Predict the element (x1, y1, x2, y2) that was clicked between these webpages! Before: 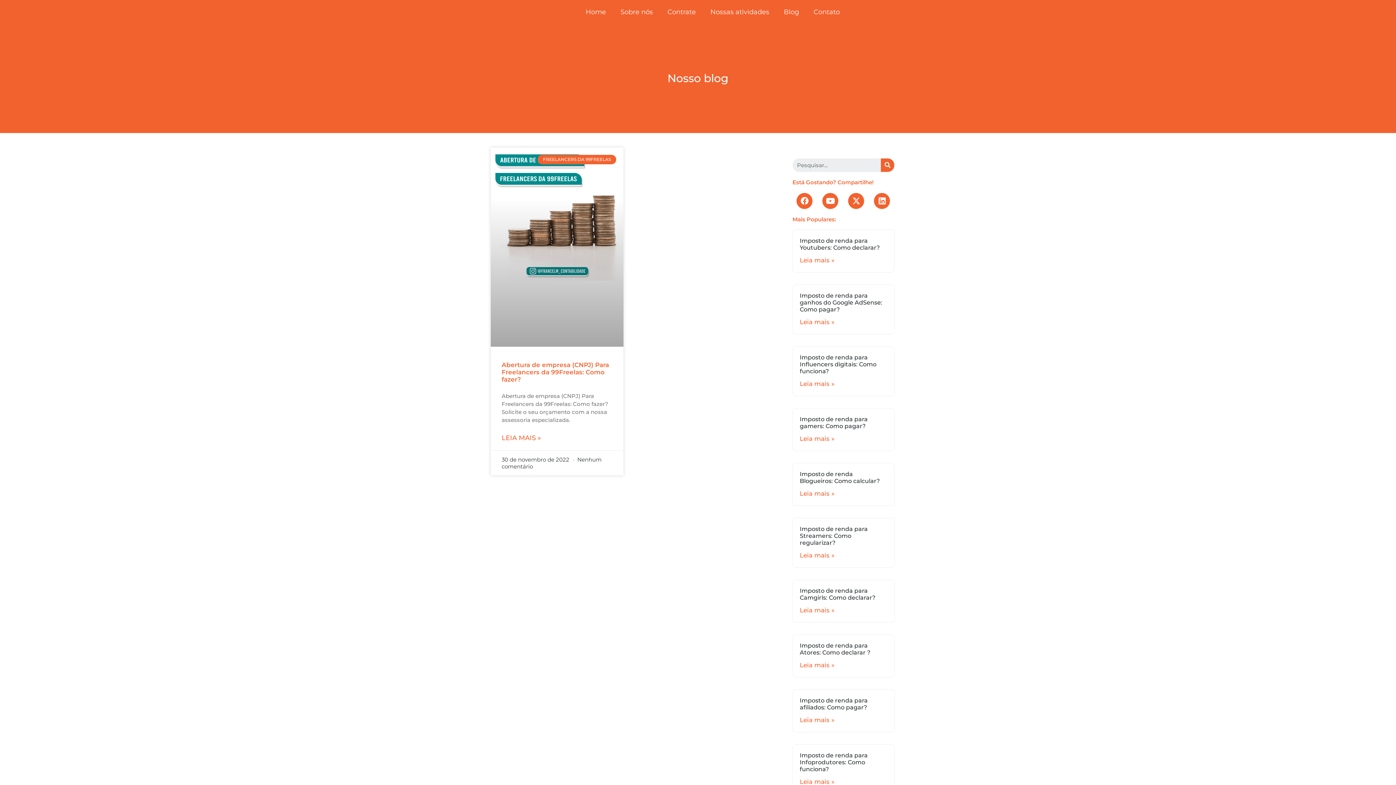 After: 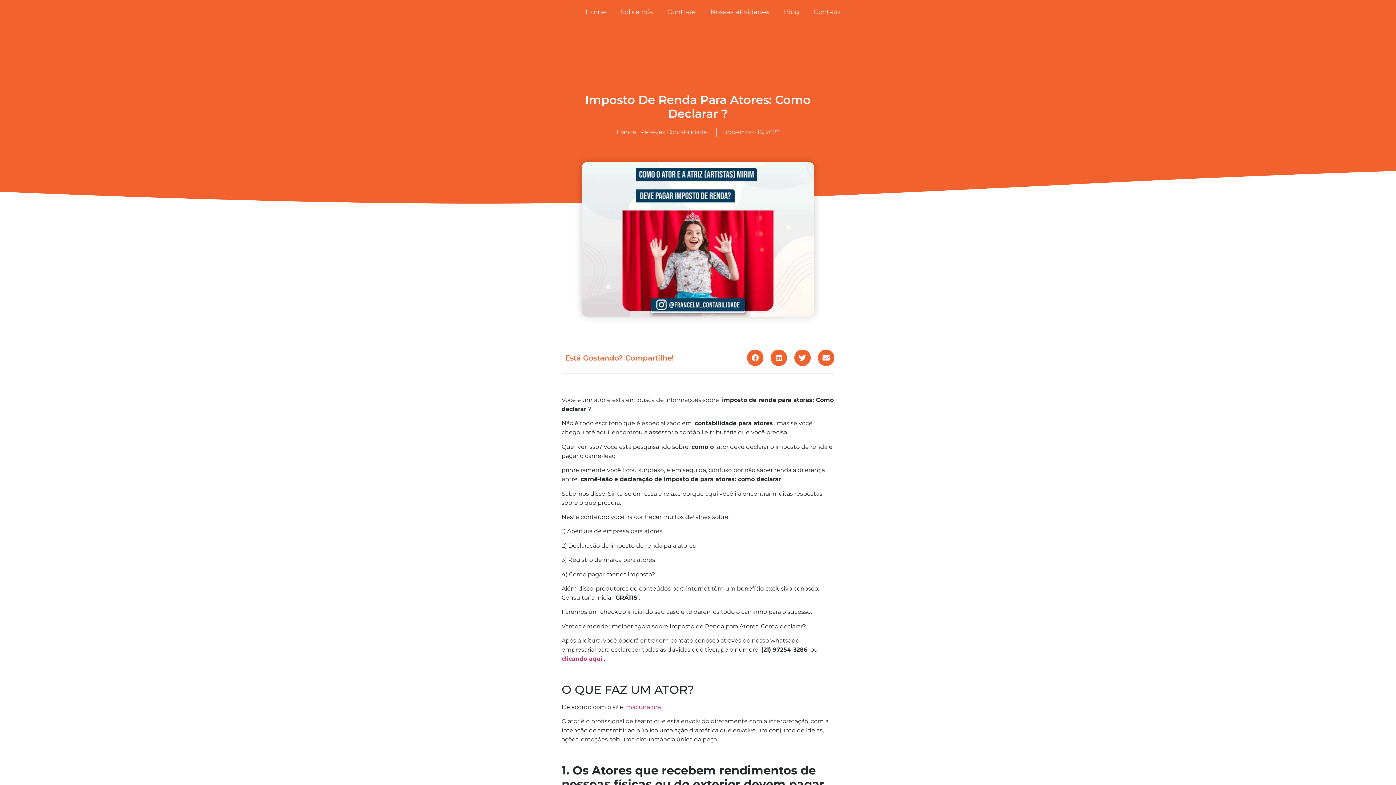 Action: bbox: (799, 661, 834, 669) label: Leia mais »